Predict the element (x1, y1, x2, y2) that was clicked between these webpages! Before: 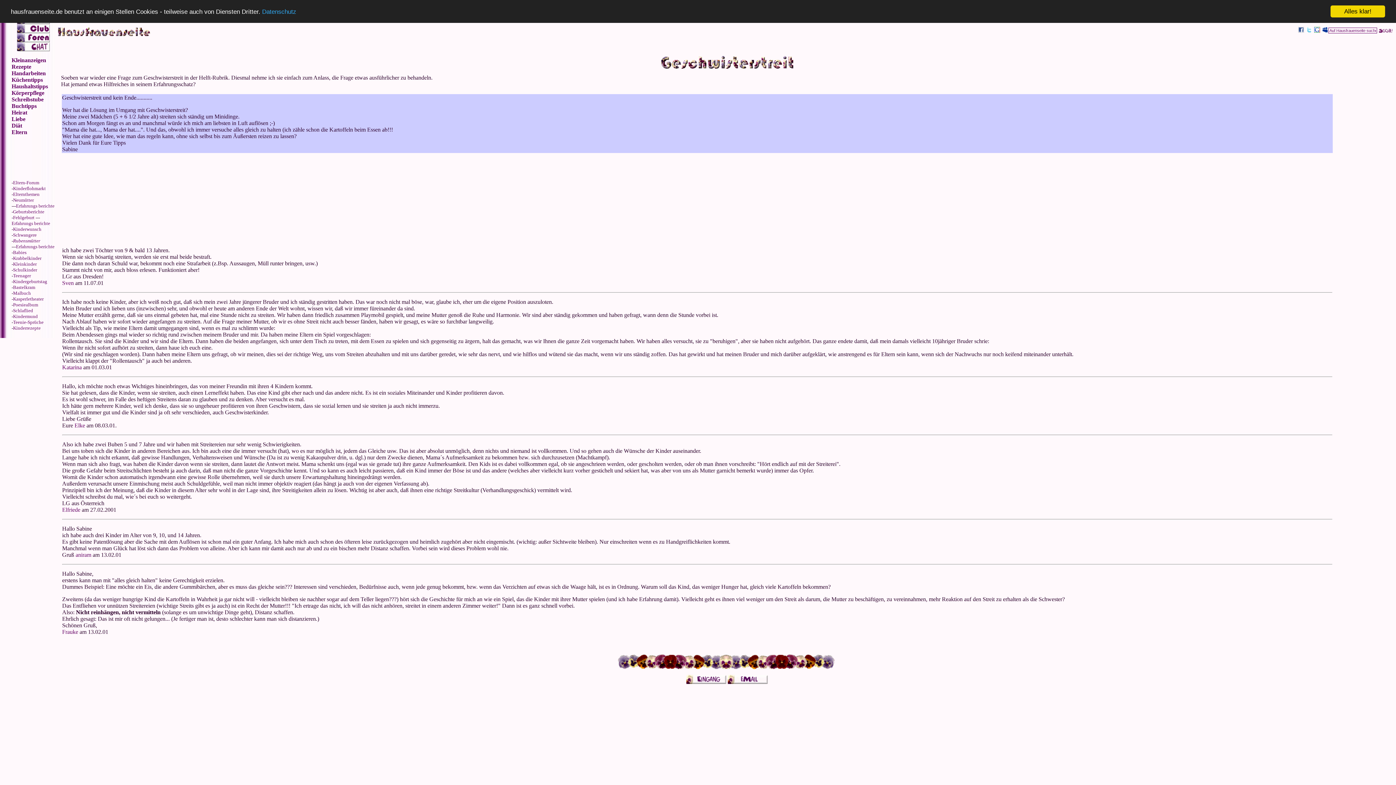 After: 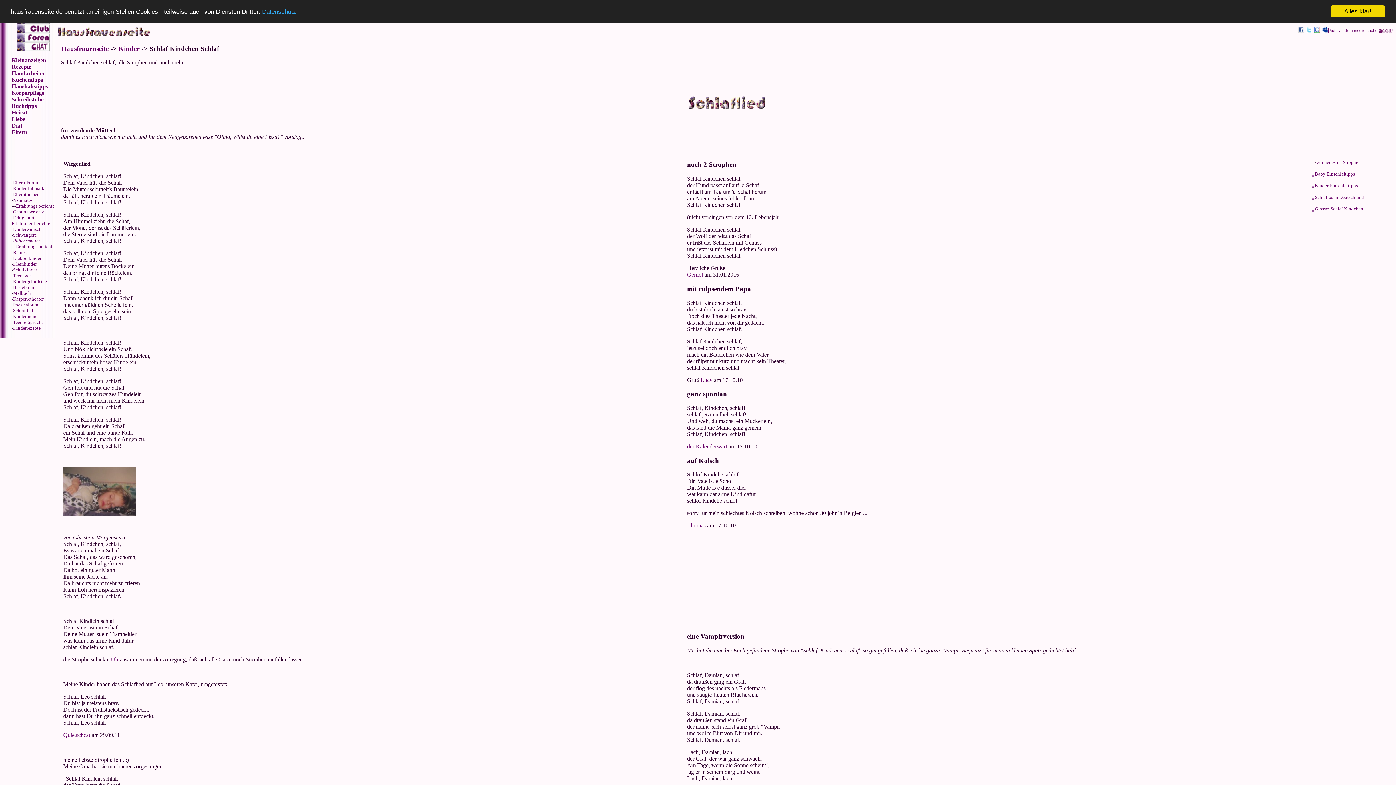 Action: label: Schlaflied bbox: (13, 308, 33, 313)